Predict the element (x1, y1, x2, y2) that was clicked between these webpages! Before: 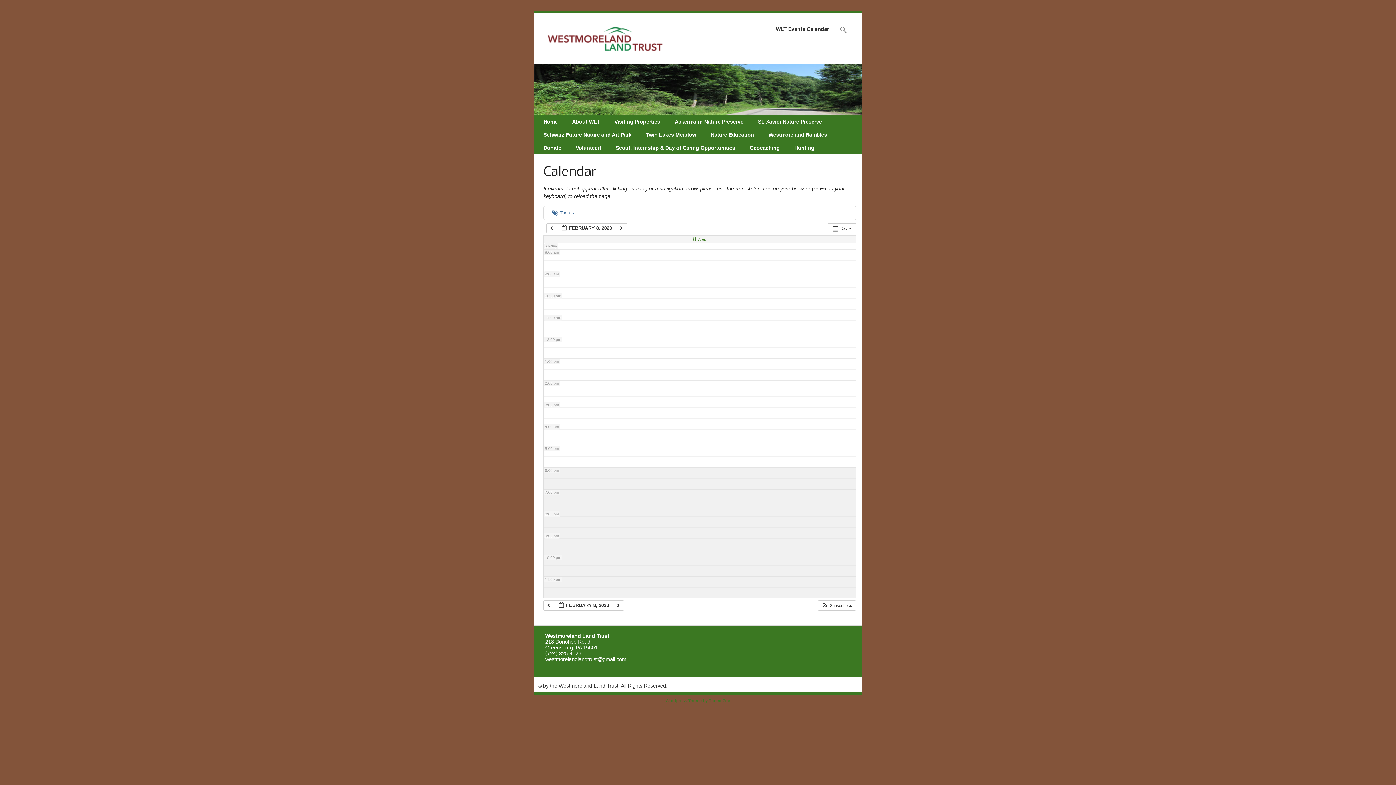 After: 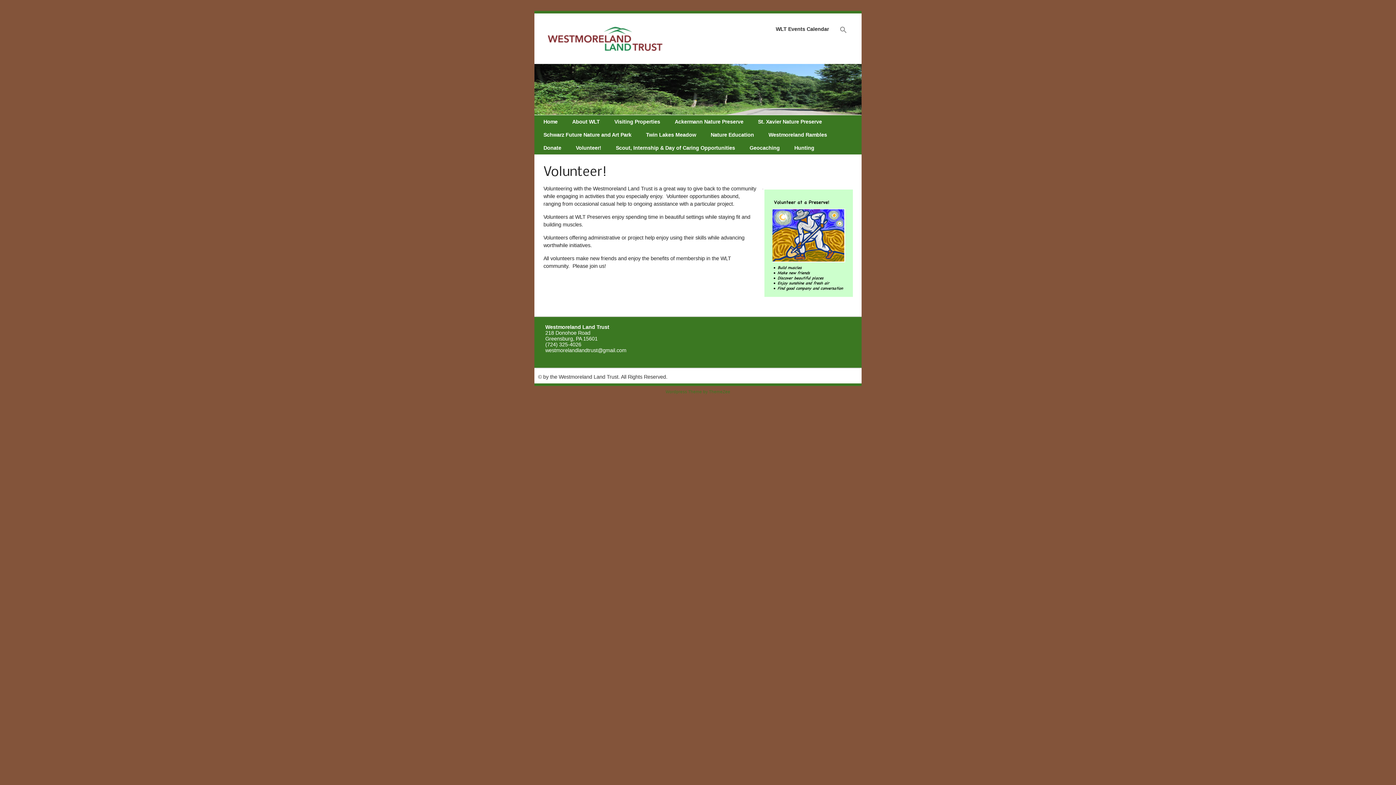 Action: bbox: (570, 143, 606, 152) label: Volunteer!